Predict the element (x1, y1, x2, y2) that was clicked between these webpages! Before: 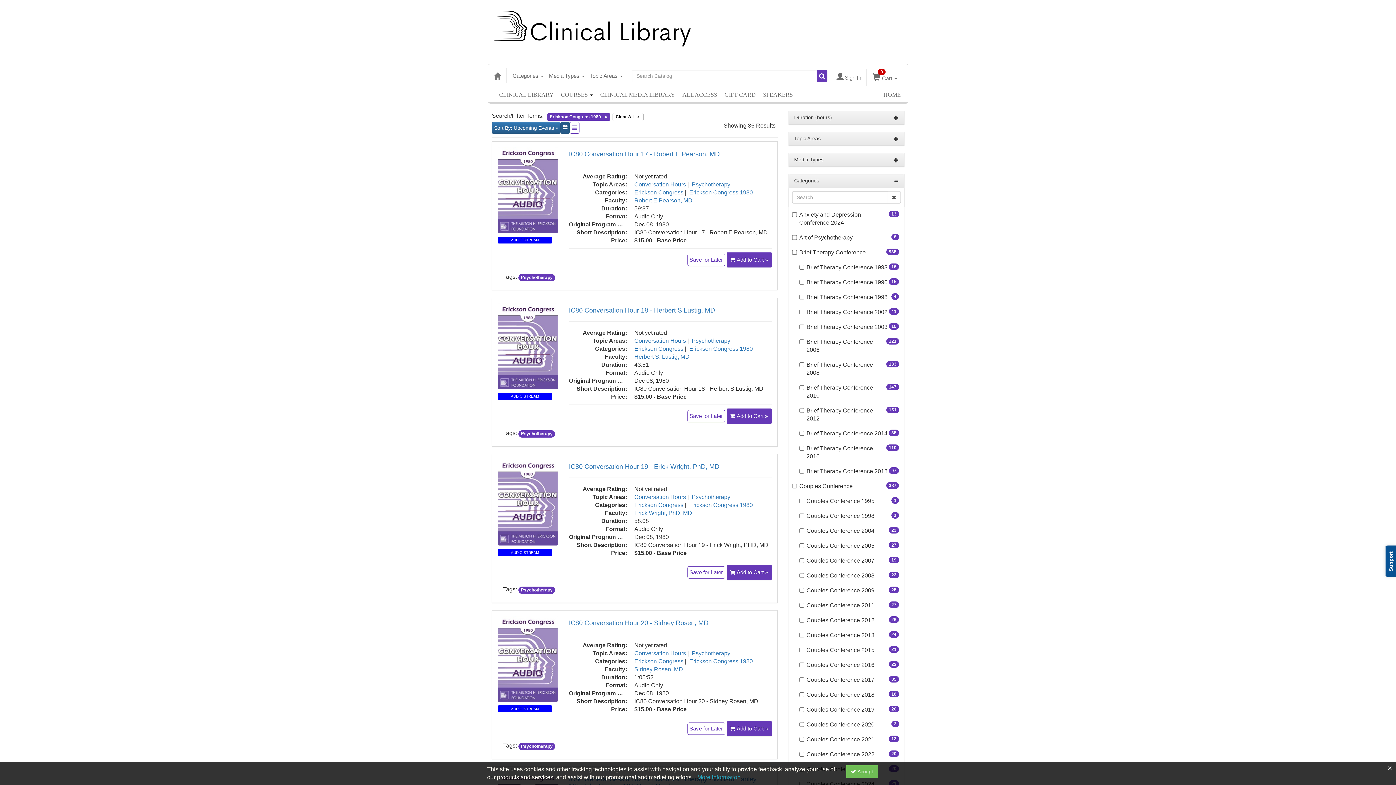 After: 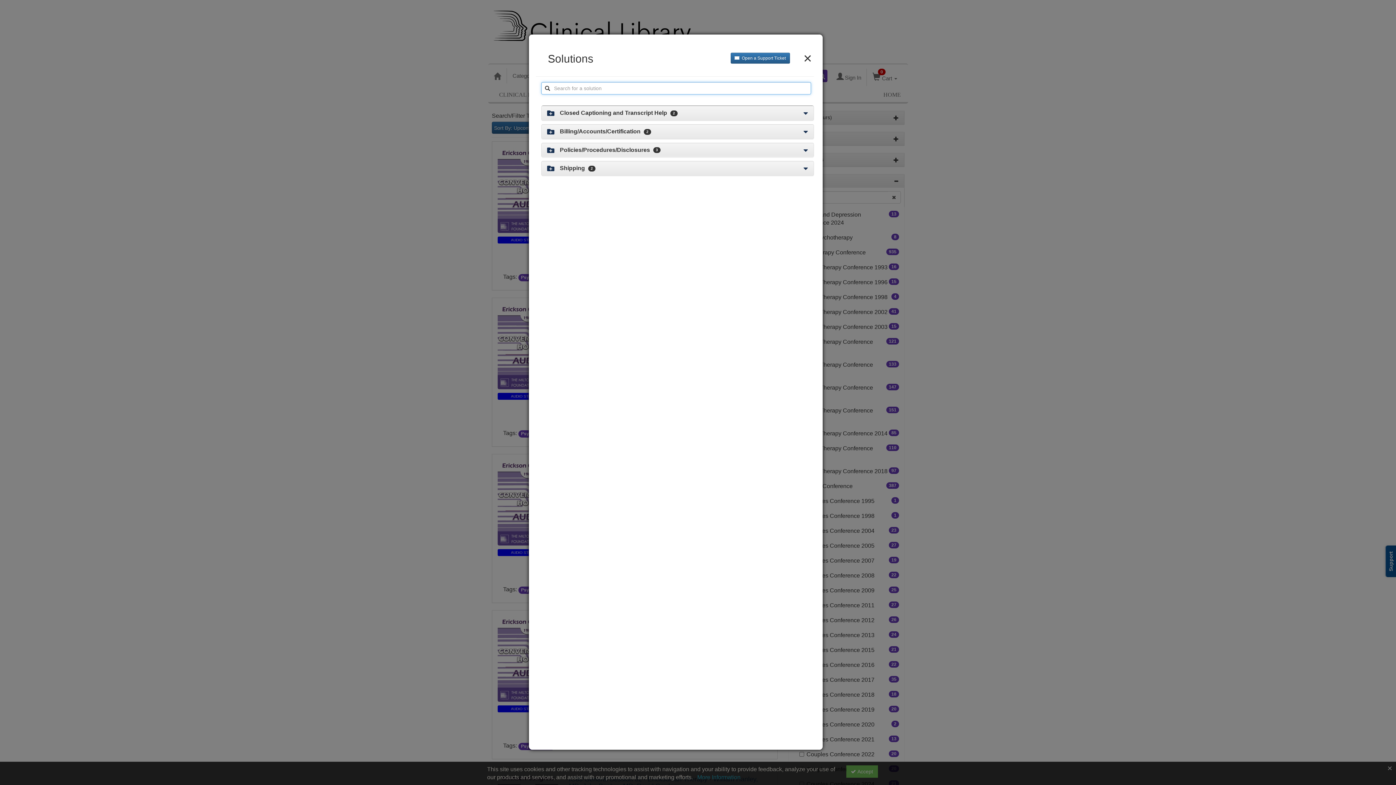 Action: label: Support bbox: (1385, 545, 1397, 577)